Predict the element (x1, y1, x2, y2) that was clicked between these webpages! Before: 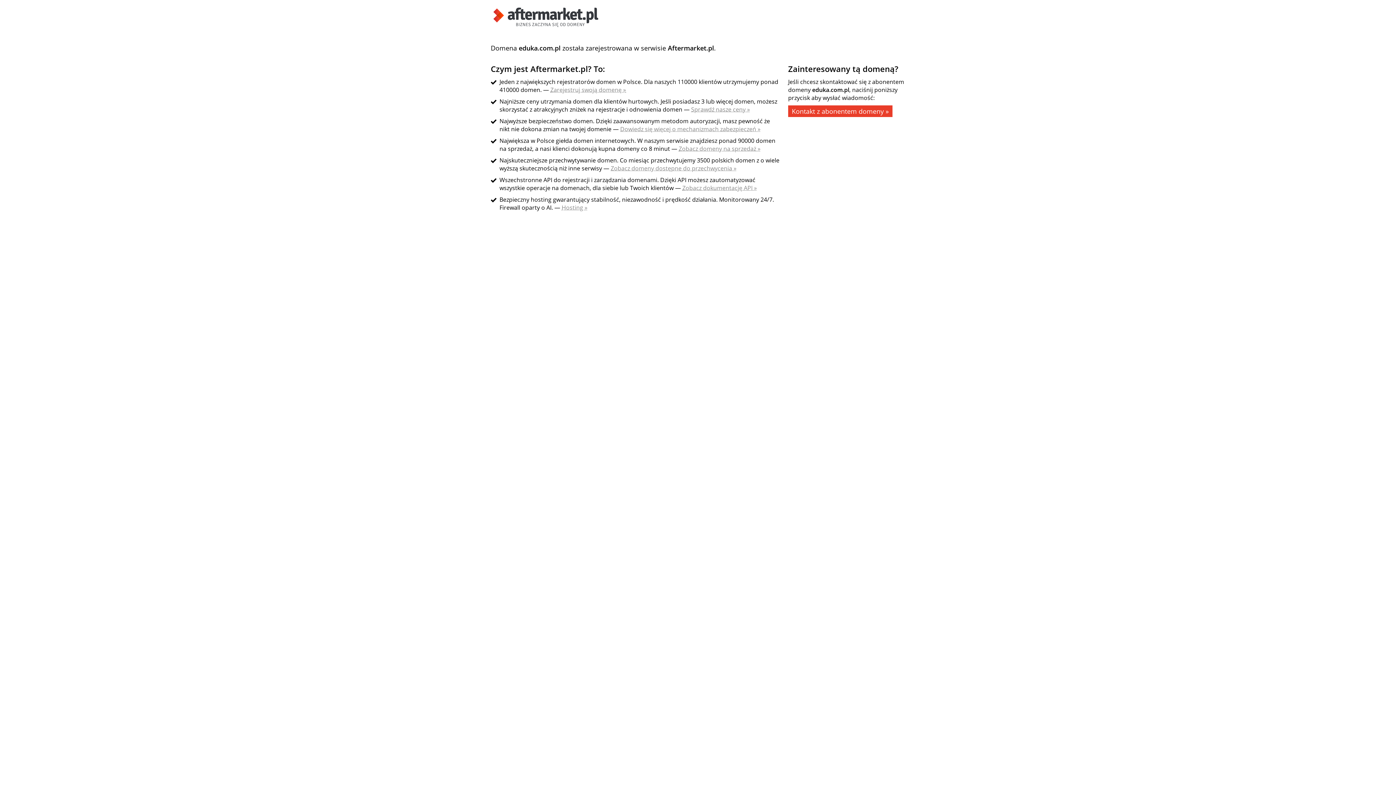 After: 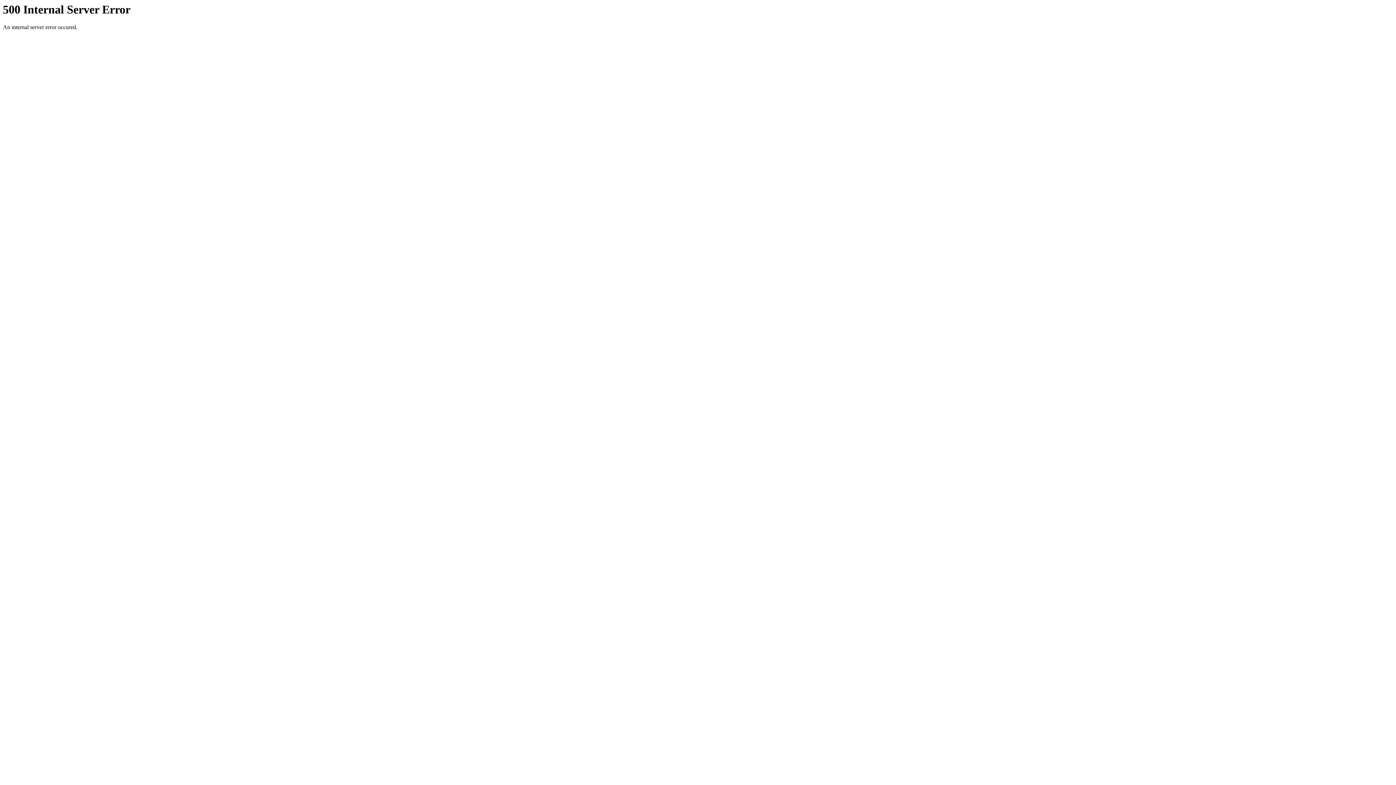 Action: bbox: (550, 85, 626, 93) label: Zarejestruj swoją domenę »